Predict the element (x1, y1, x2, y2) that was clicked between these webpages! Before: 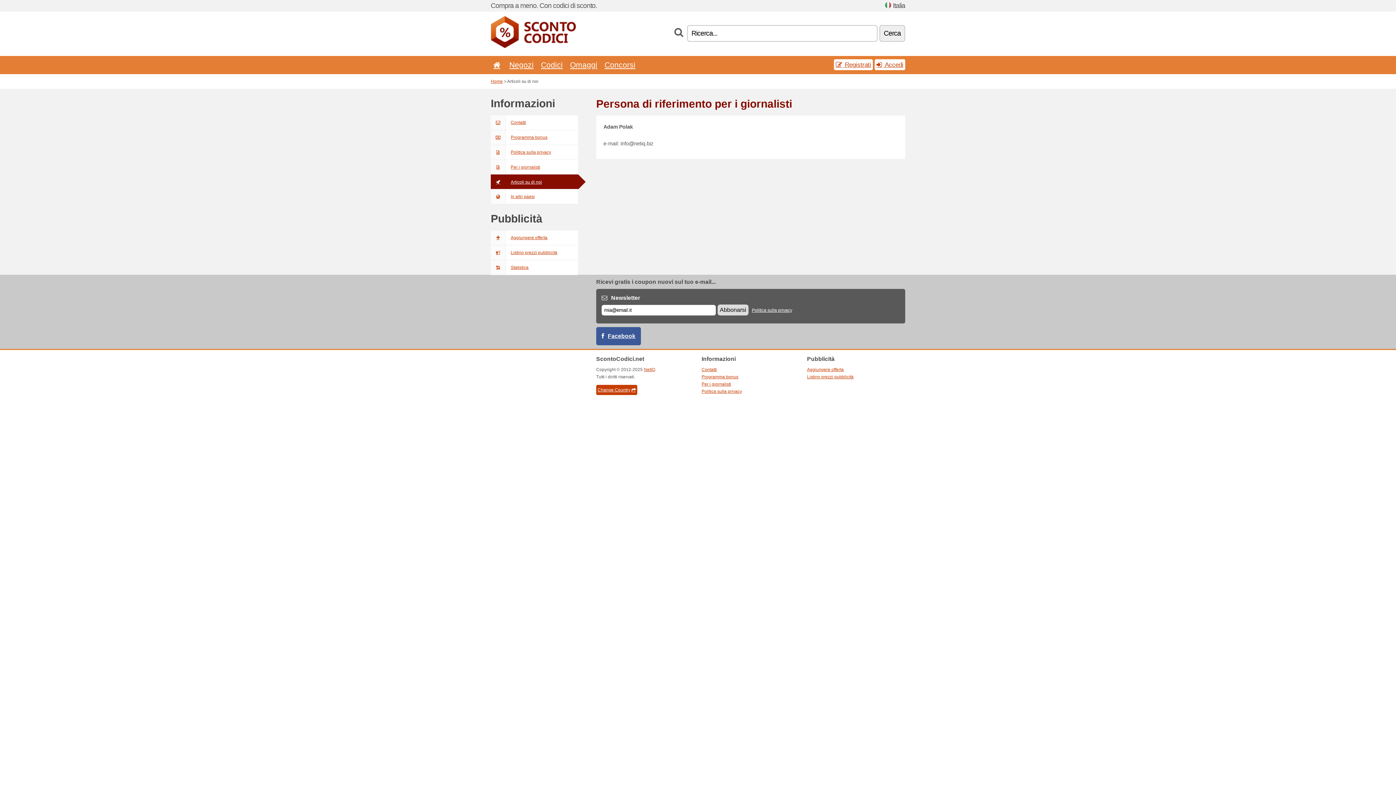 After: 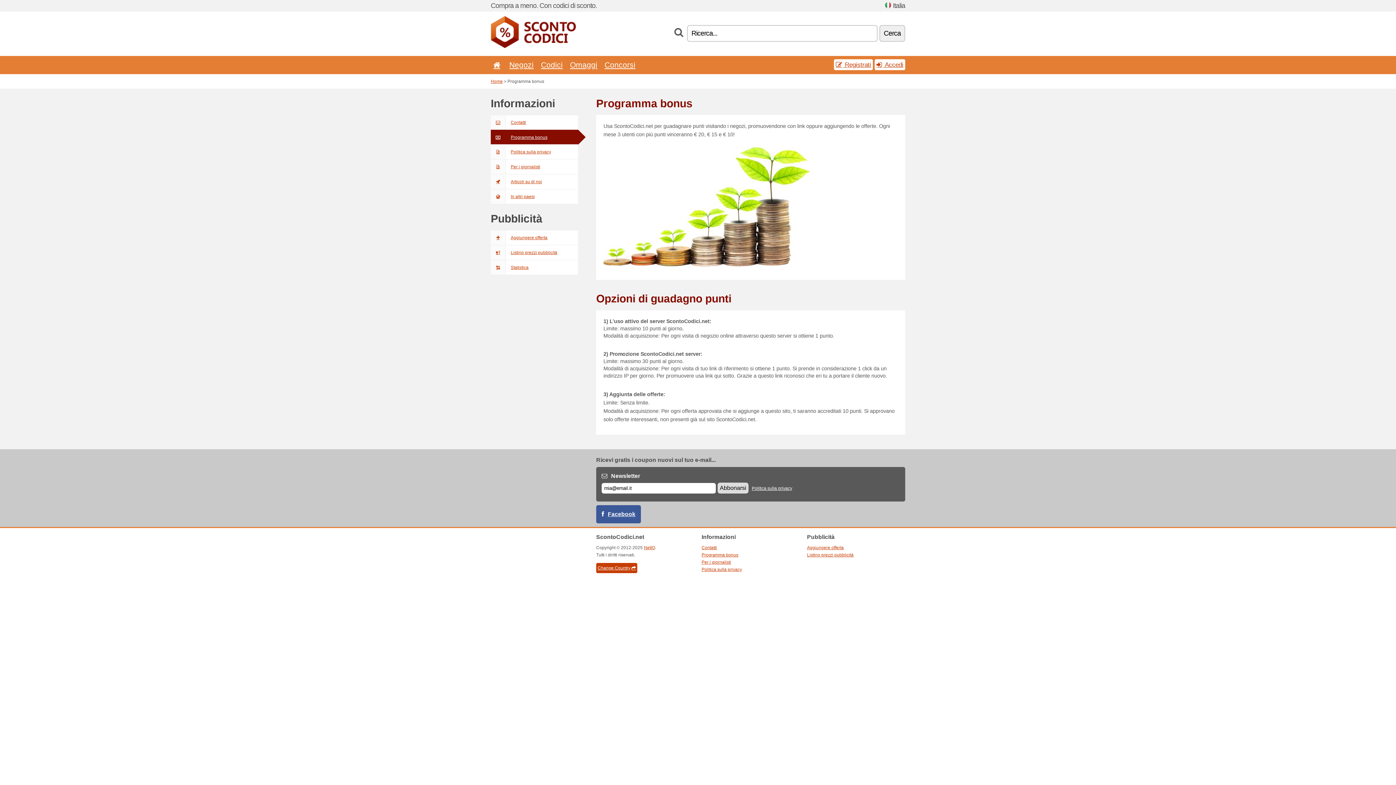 Action: bbox: (490, 129, 578, 145) label: Programma bonus